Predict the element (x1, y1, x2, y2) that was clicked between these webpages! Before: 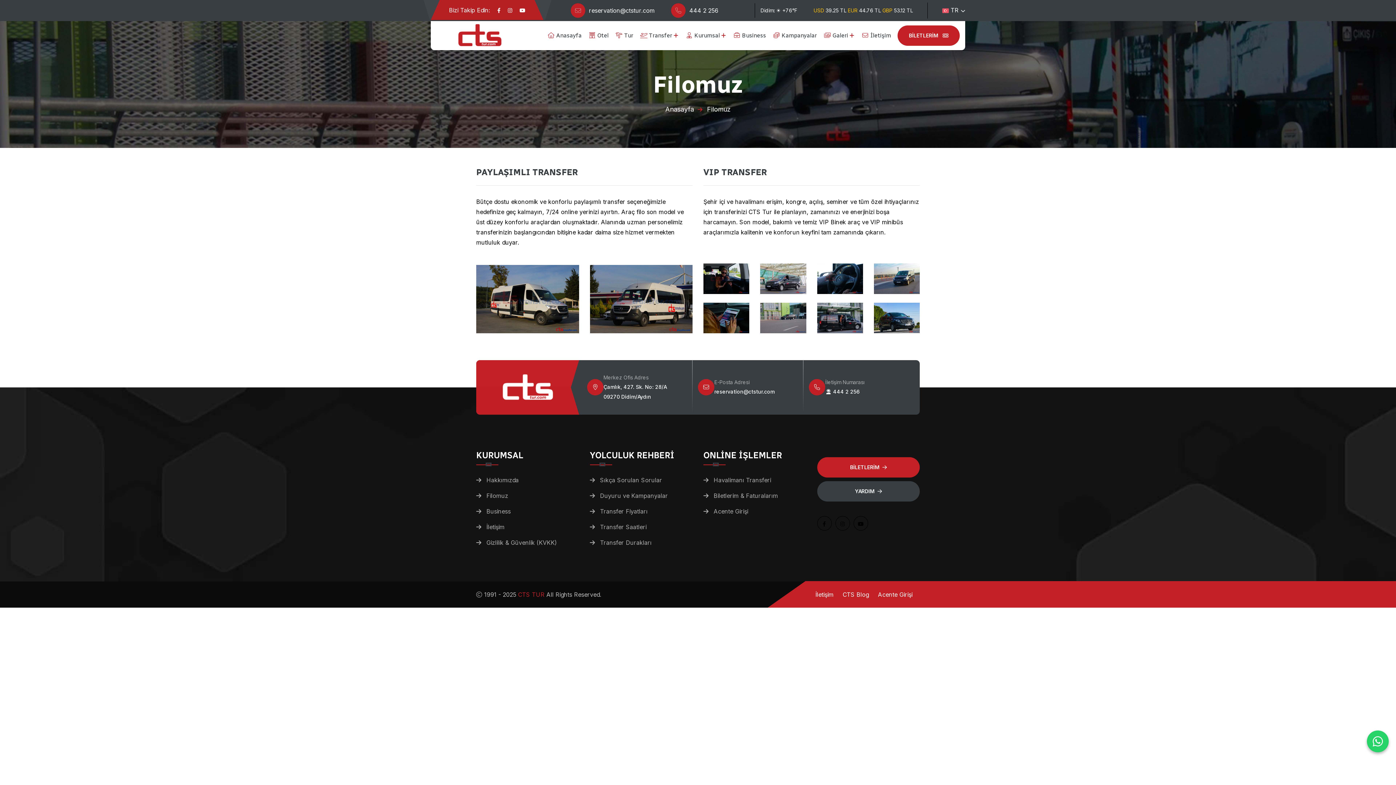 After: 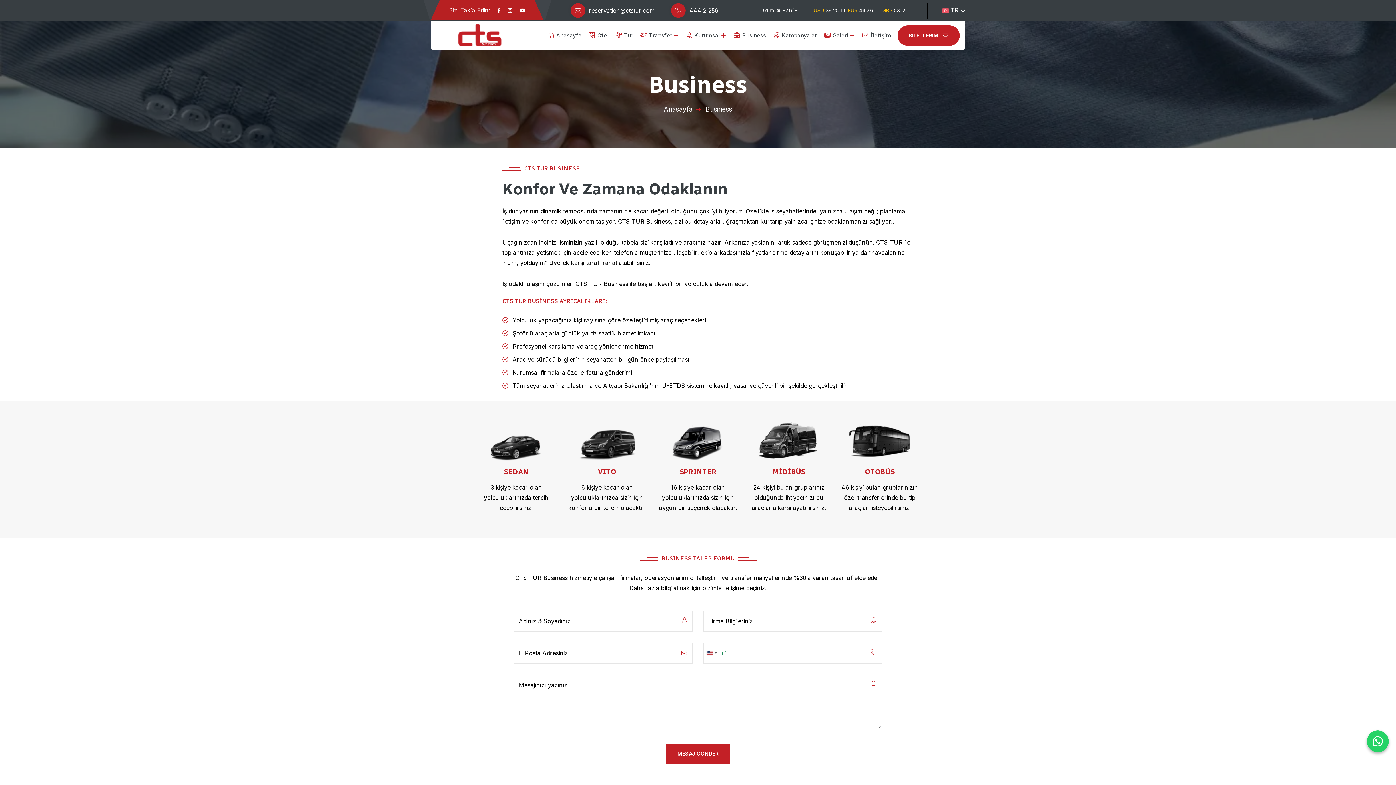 Action: label:  Business bbox: (733, 20, 766, 50)